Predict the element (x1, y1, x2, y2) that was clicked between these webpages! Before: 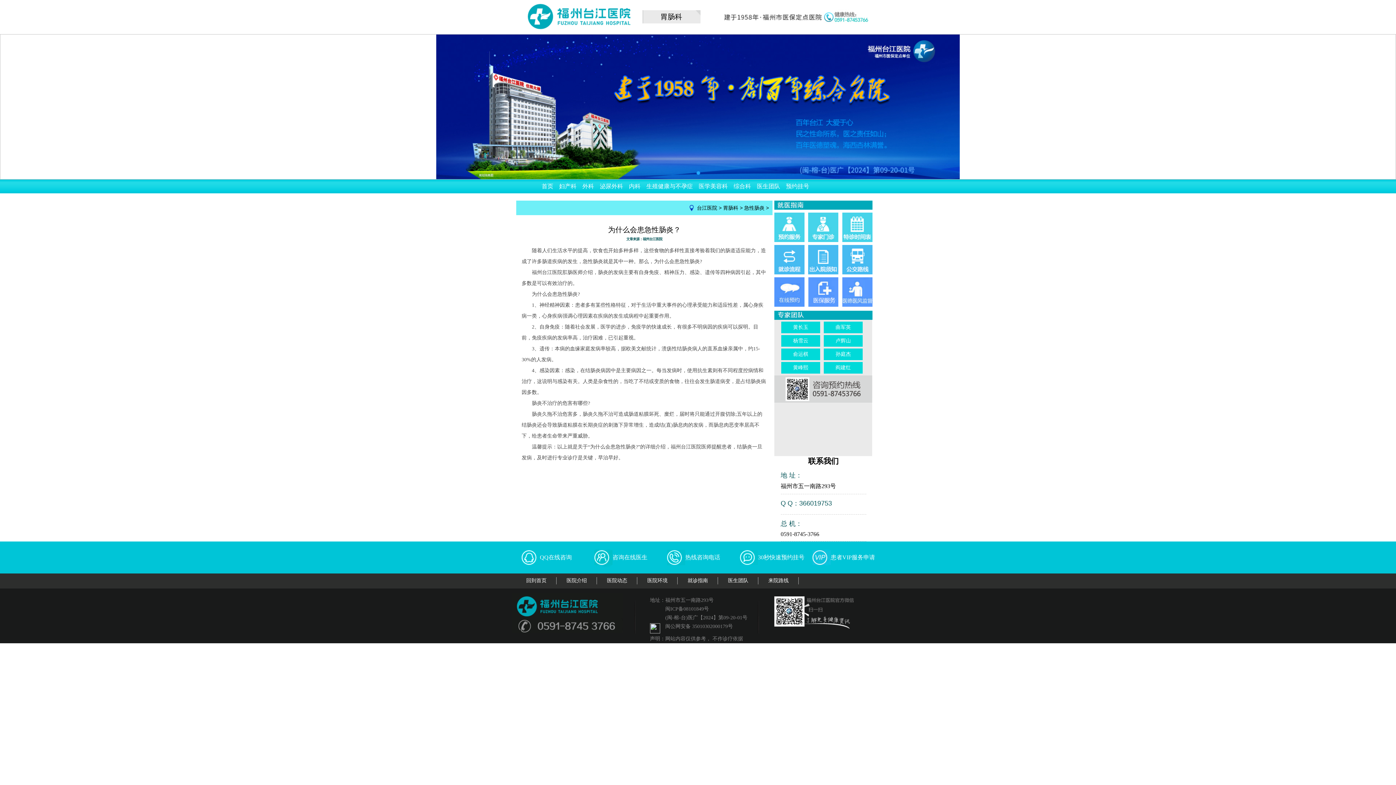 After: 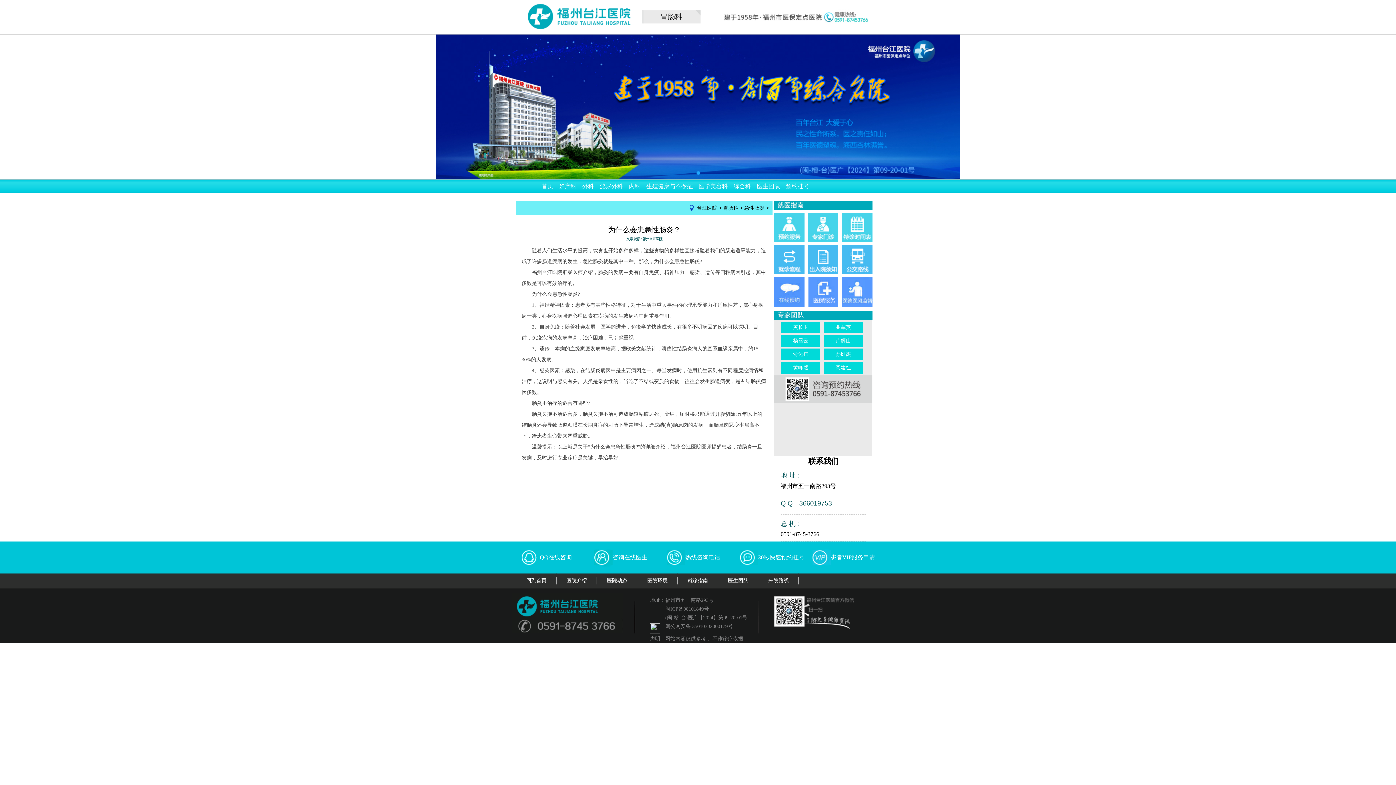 Action: bbox: (607, 578, 627, 583) label: 医院动态